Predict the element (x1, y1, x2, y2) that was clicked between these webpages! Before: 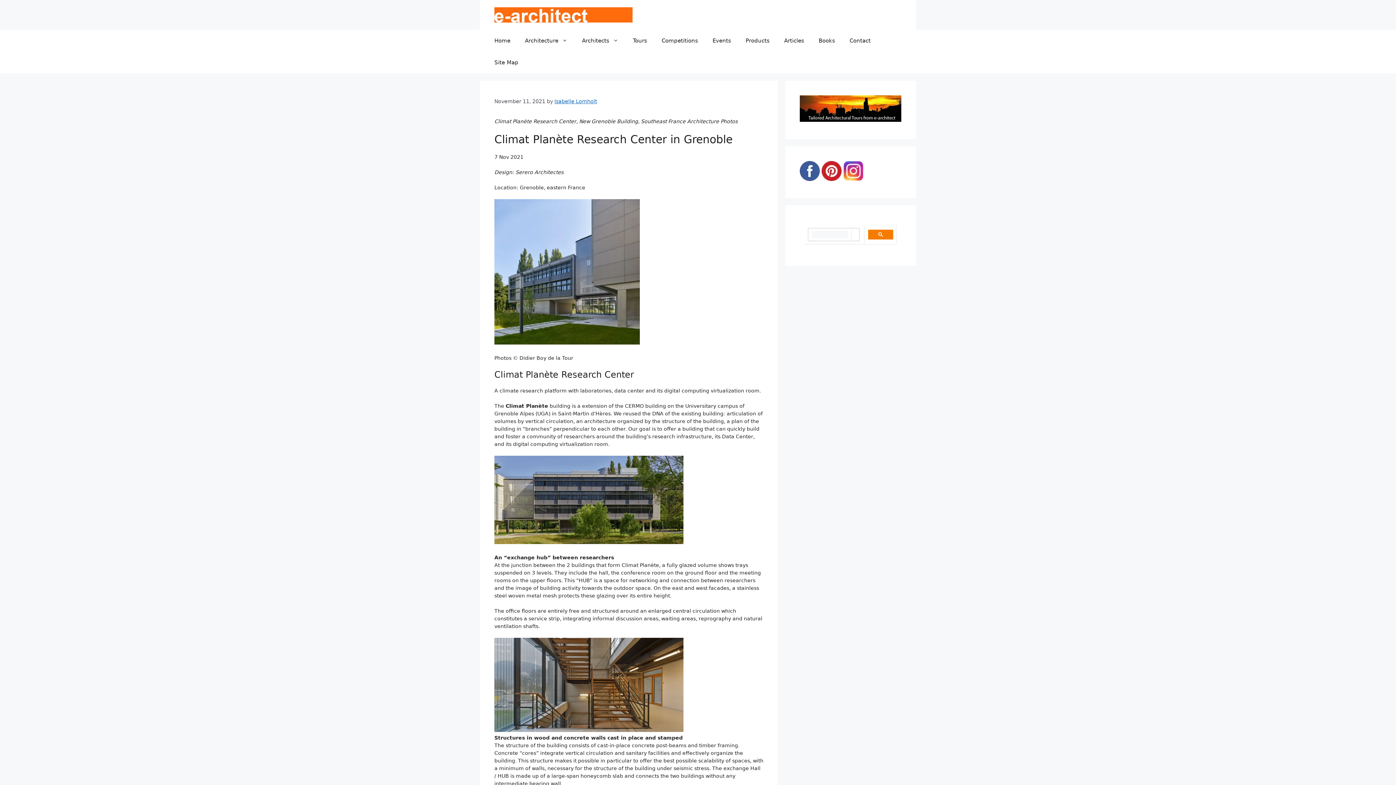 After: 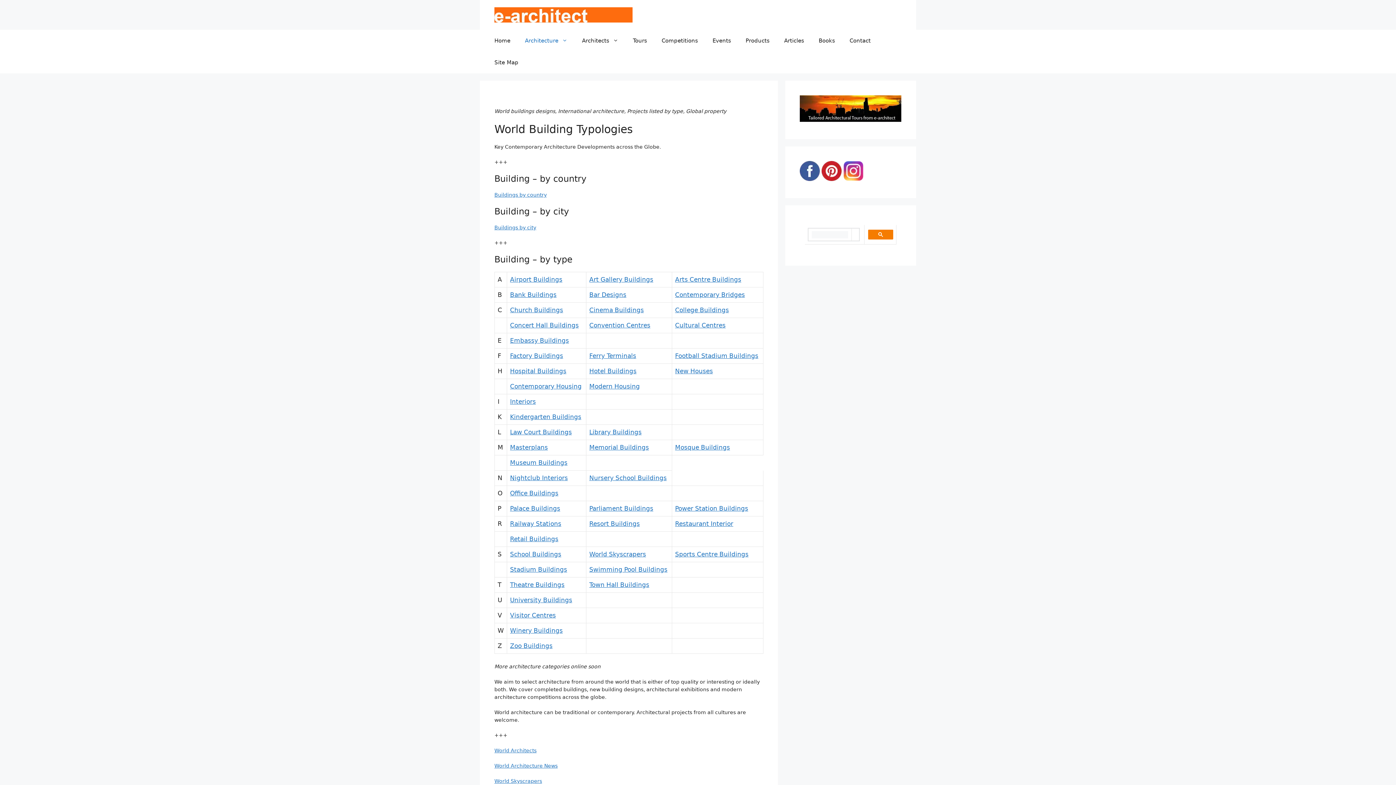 Action: bbox: (517, 29, 574, 51) label: Architecture